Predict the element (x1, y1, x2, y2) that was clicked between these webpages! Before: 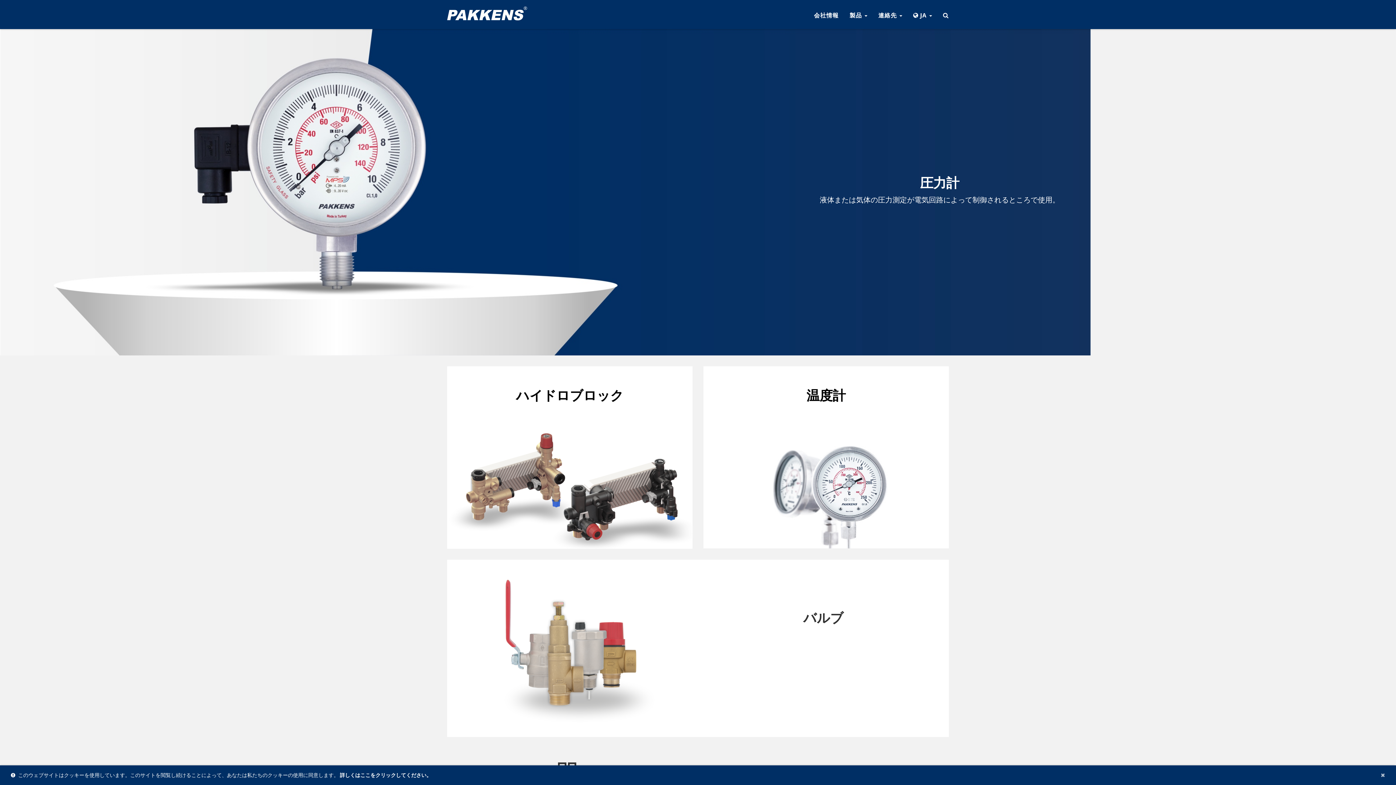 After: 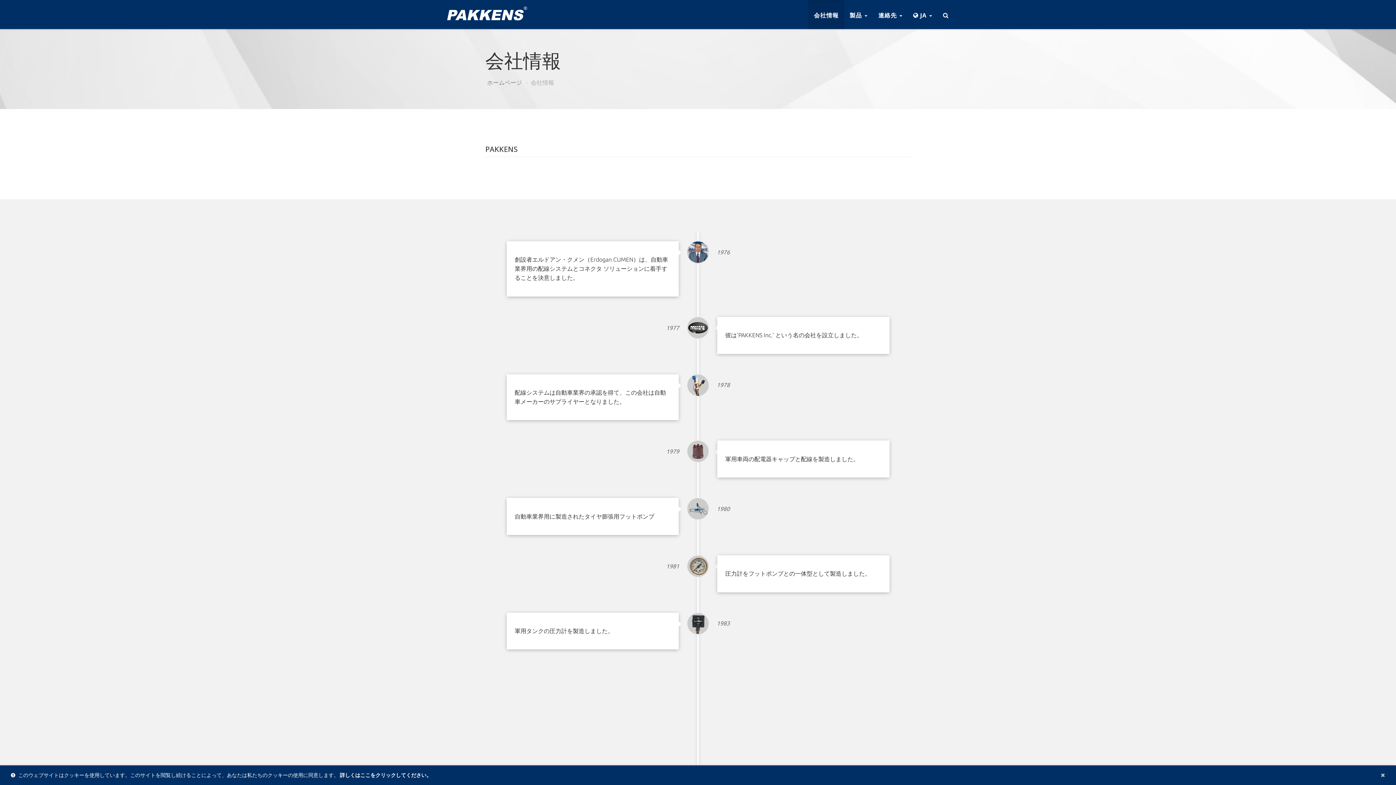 Action: bbox: (808, 0, 844, 29) label: 会社情報